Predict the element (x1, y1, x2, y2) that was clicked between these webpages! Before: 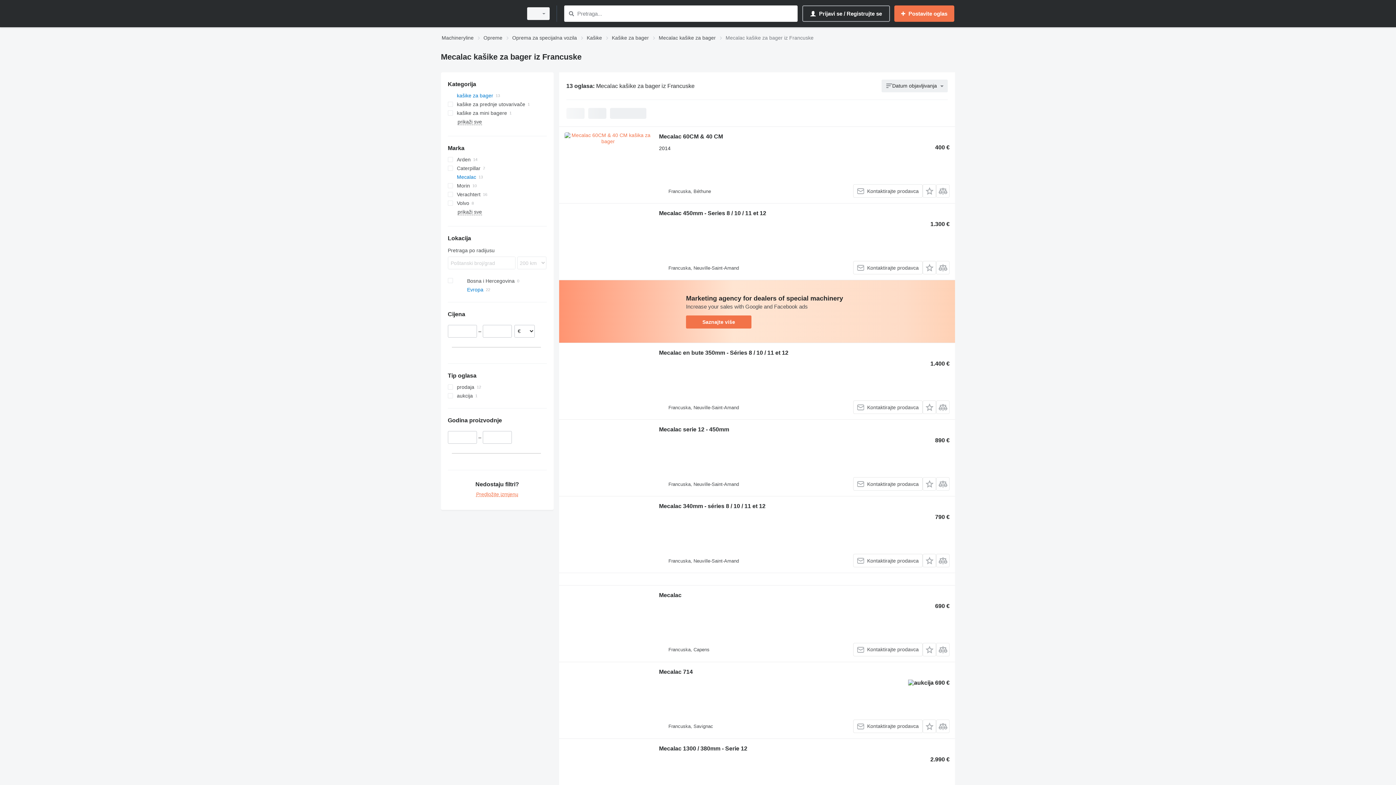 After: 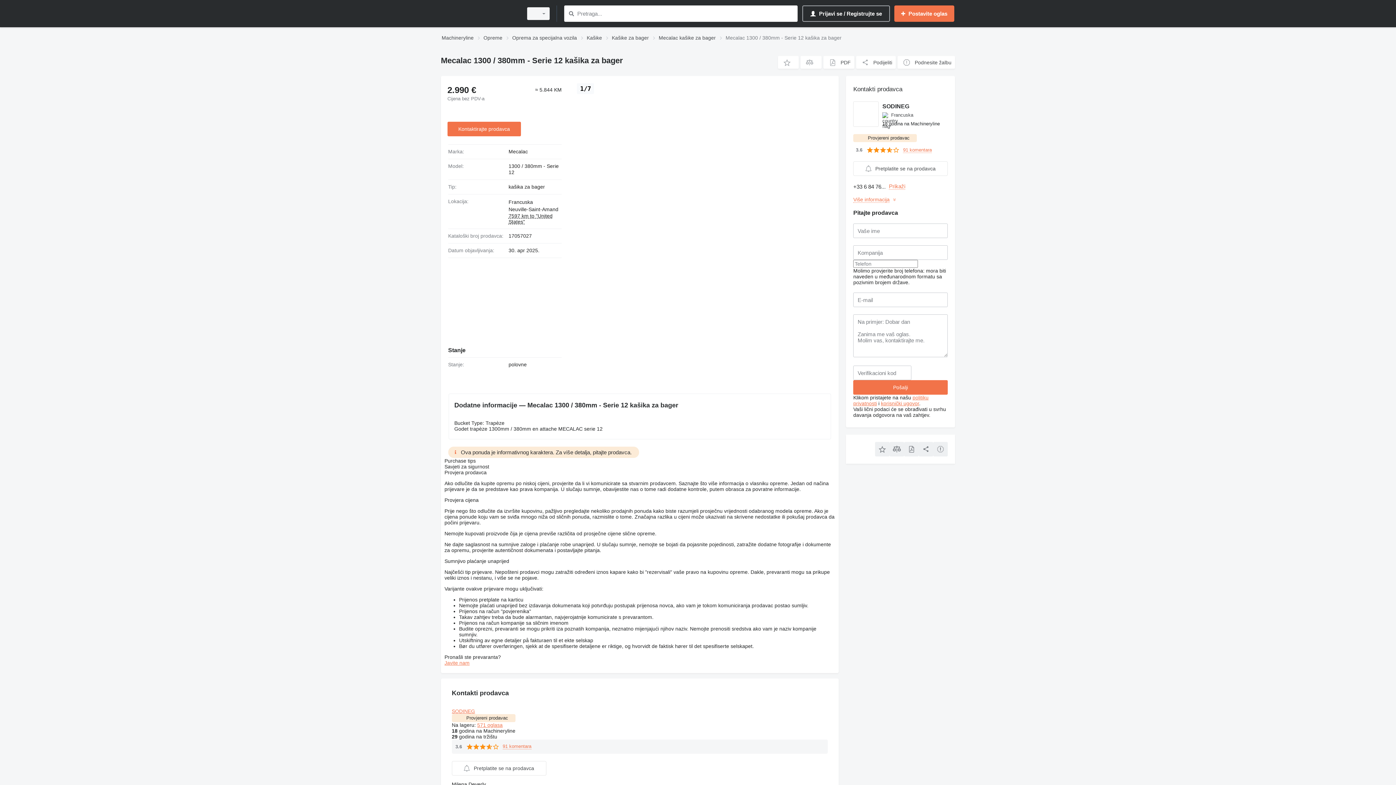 Action: bbox: (564, 744, 651, 810)